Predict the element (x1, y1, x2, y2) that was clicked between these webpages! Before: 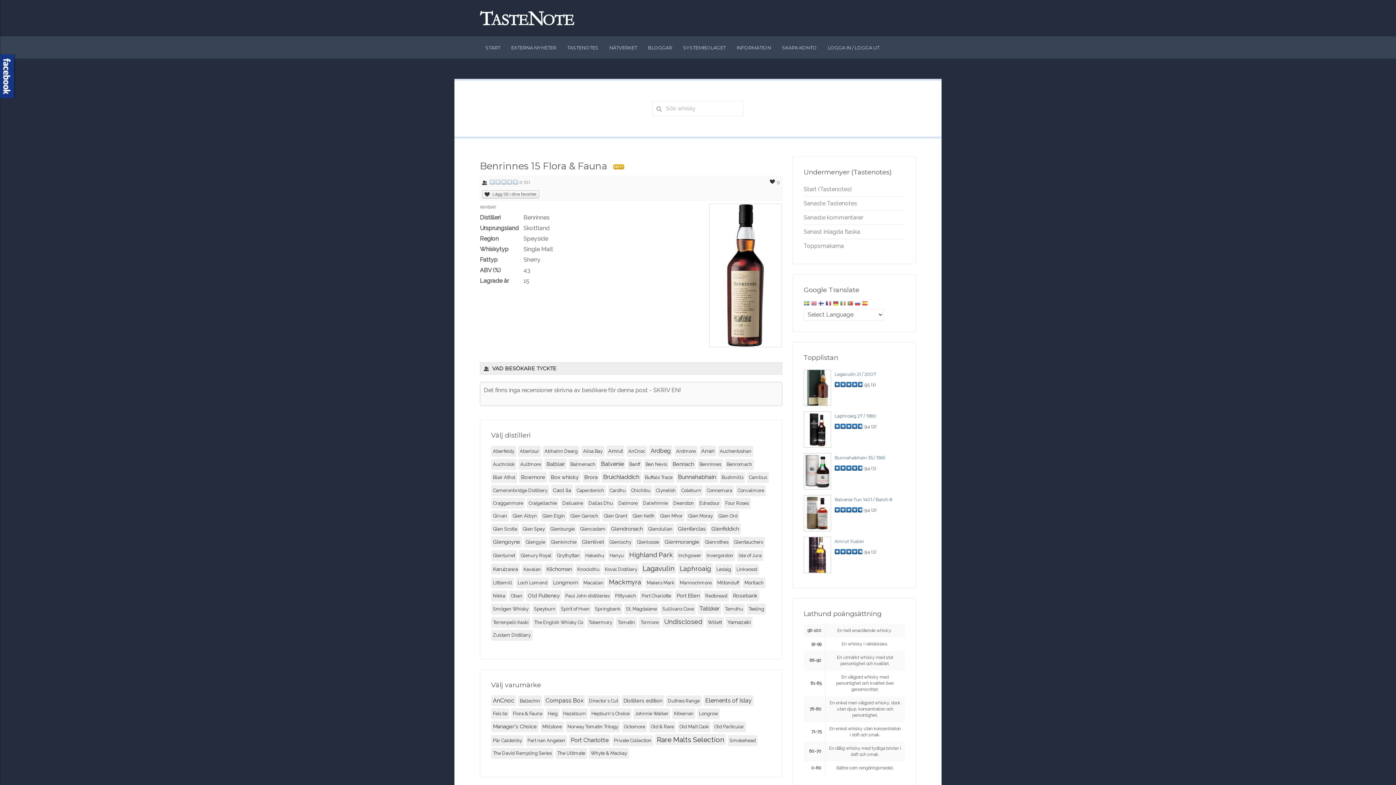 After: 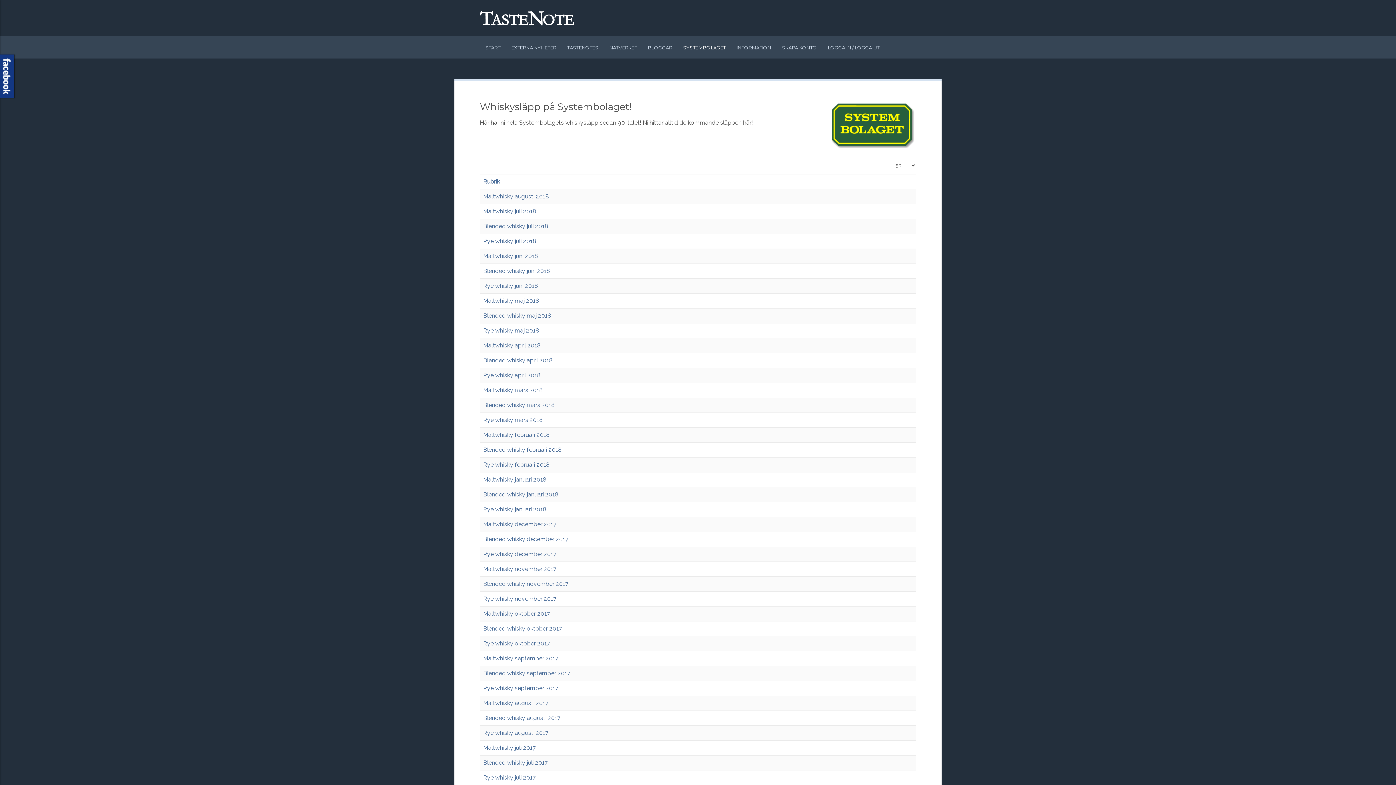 Action: bbox: (677, 36, 731, 58) label: SYSTEMBOLAGET